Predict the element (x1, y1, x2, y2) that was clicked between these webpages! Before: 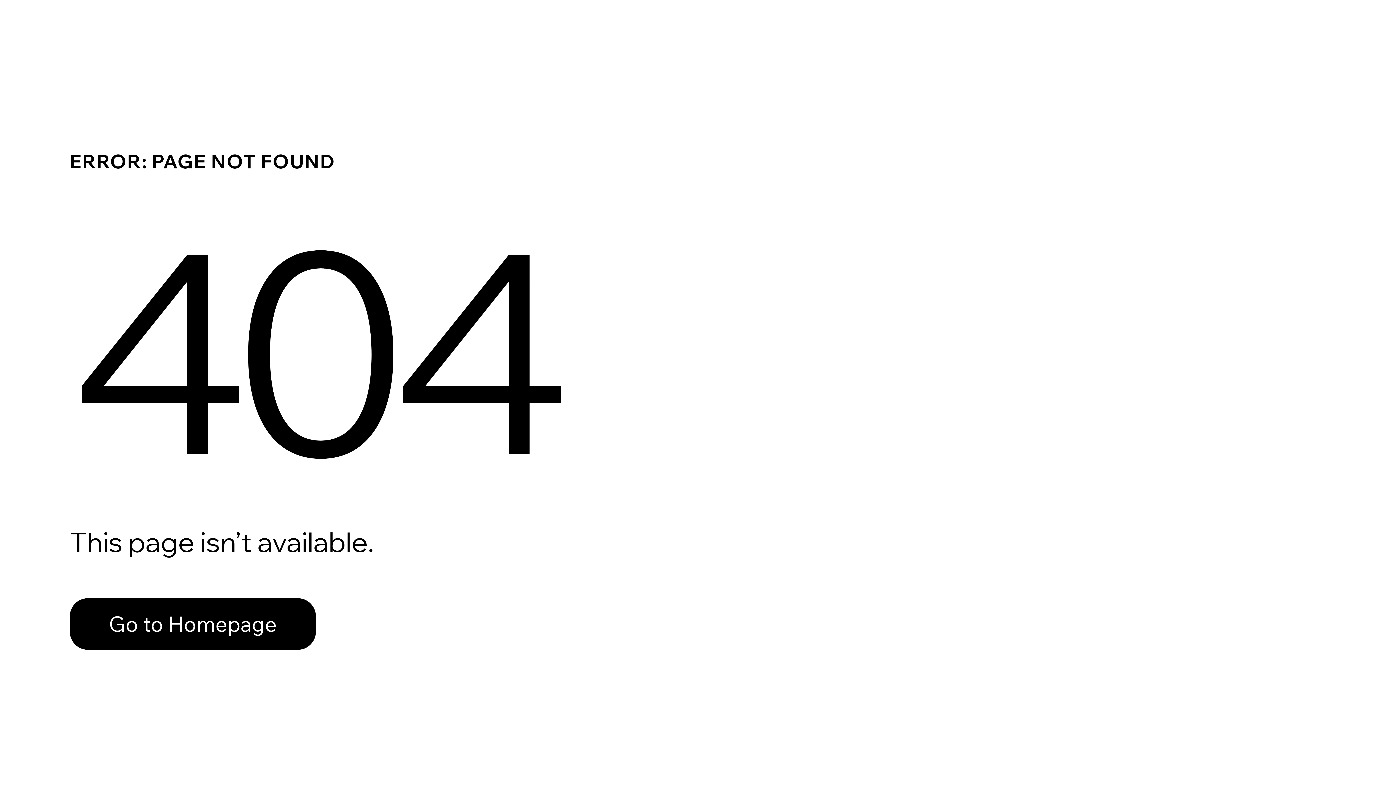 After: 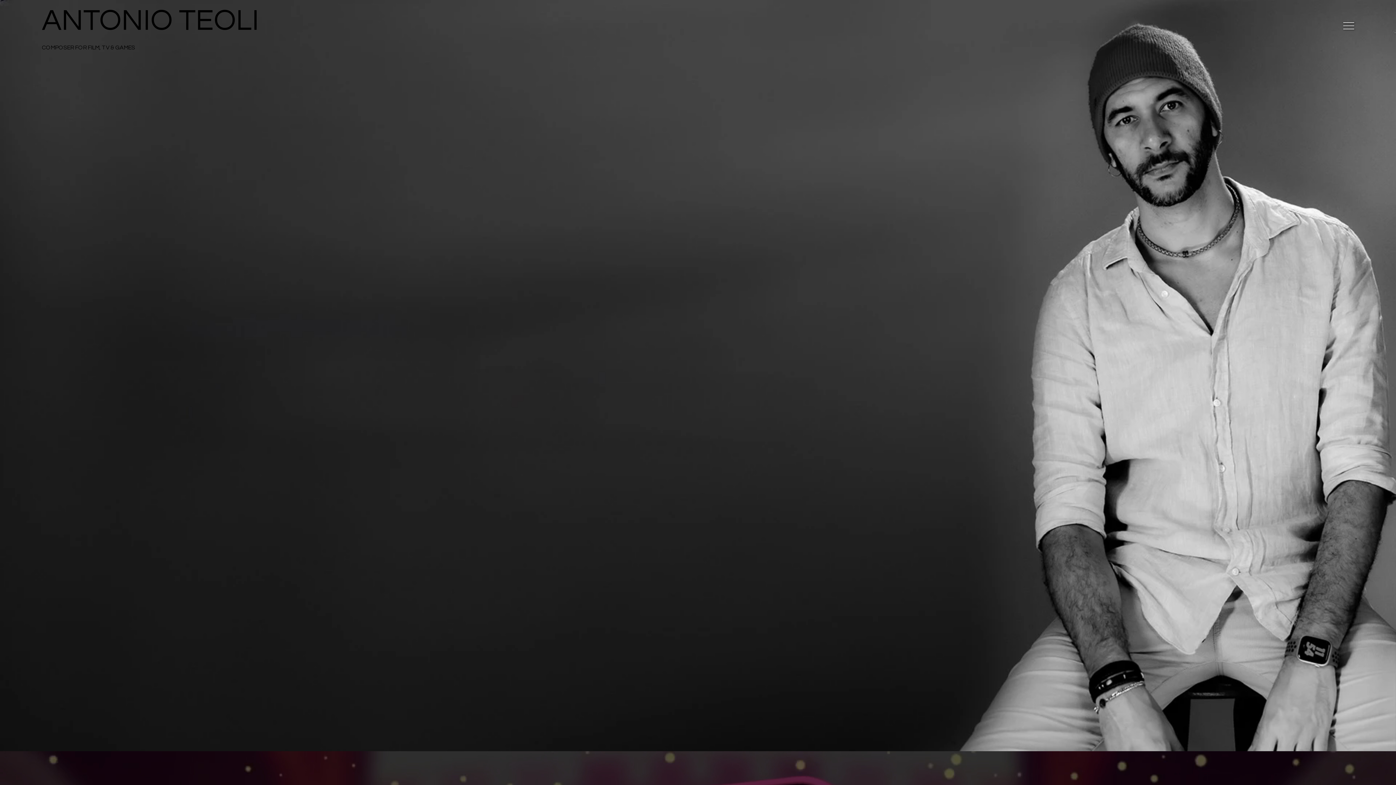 Action: bbox: (69, 598, 316, 650) label: Go to Homepage